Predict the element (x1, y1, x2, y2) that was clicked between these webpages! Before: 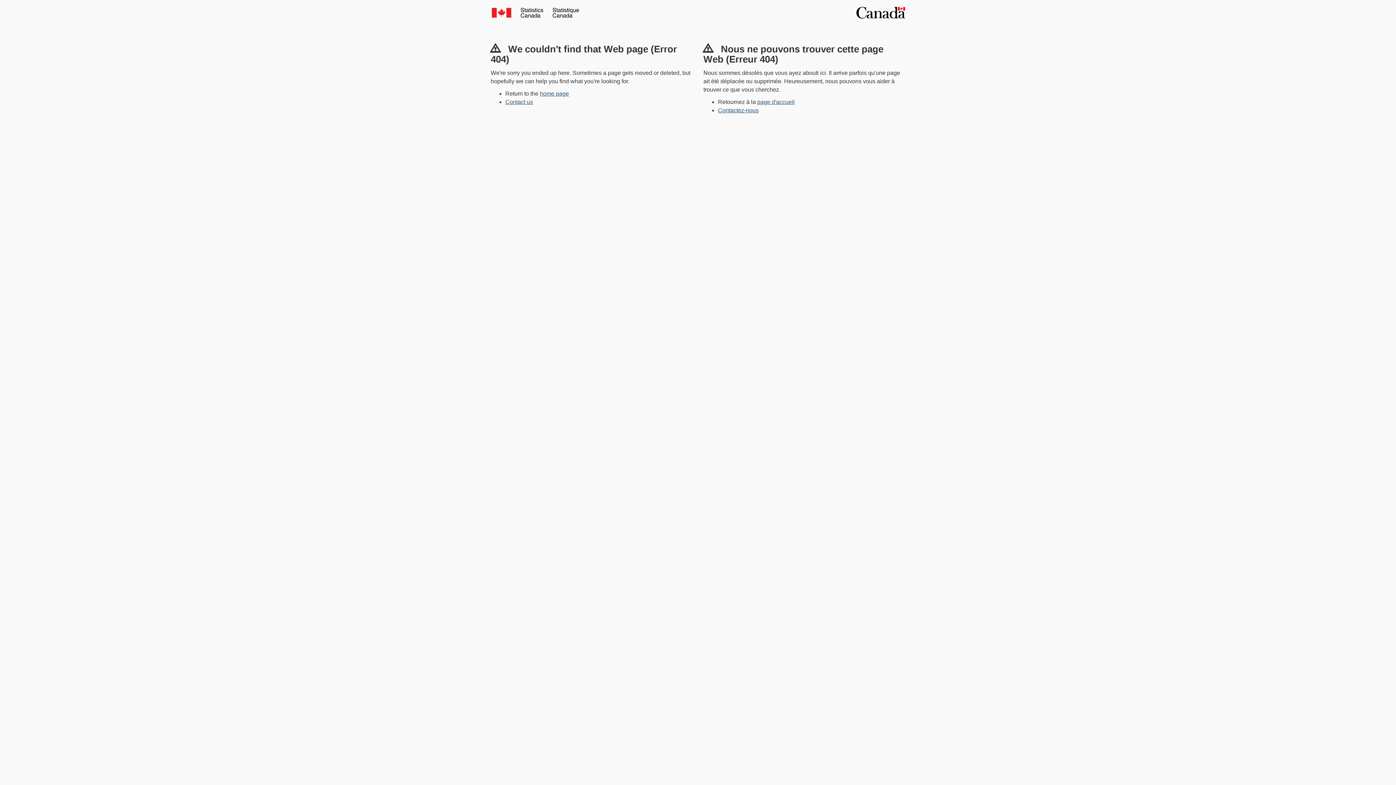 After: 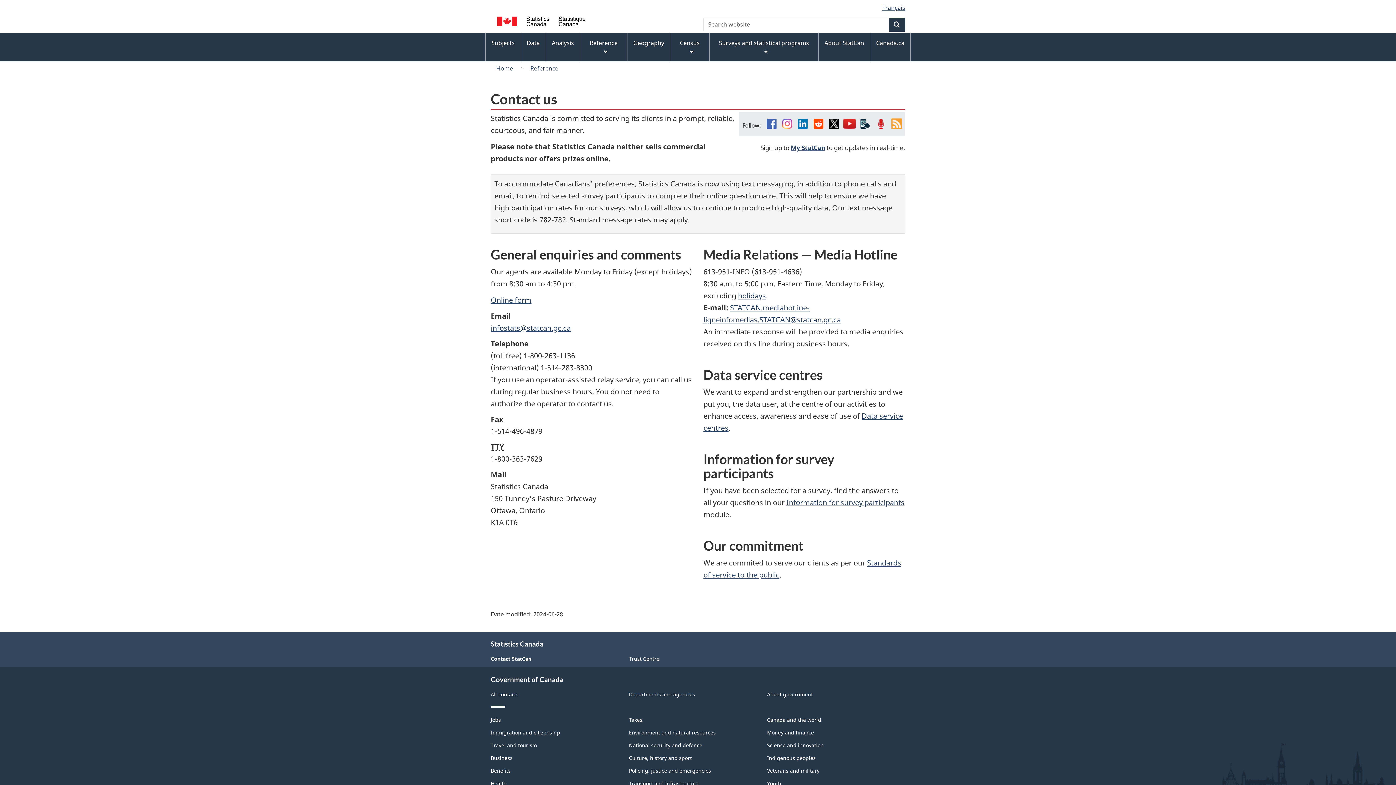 Action: label: Contact us bbox: (505, 98, 533, 105)